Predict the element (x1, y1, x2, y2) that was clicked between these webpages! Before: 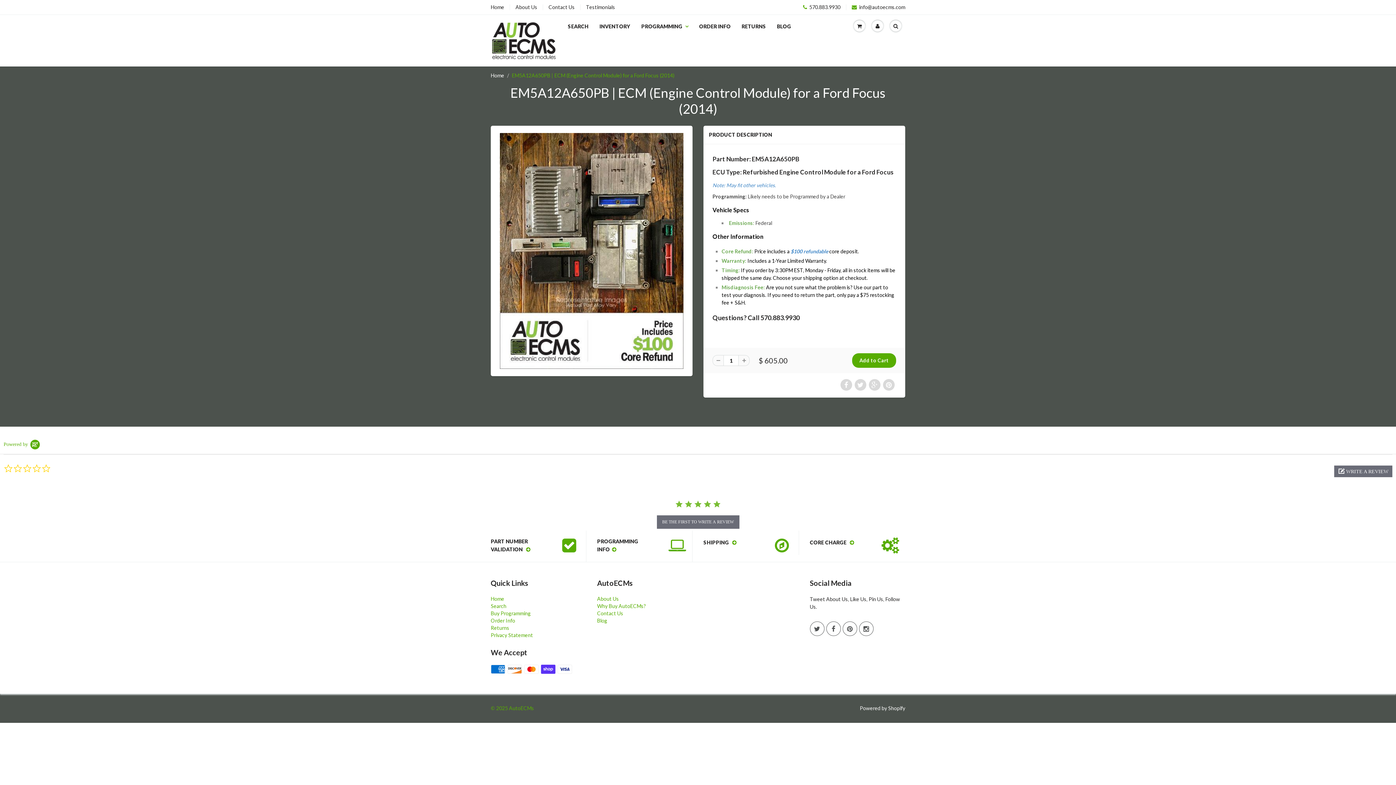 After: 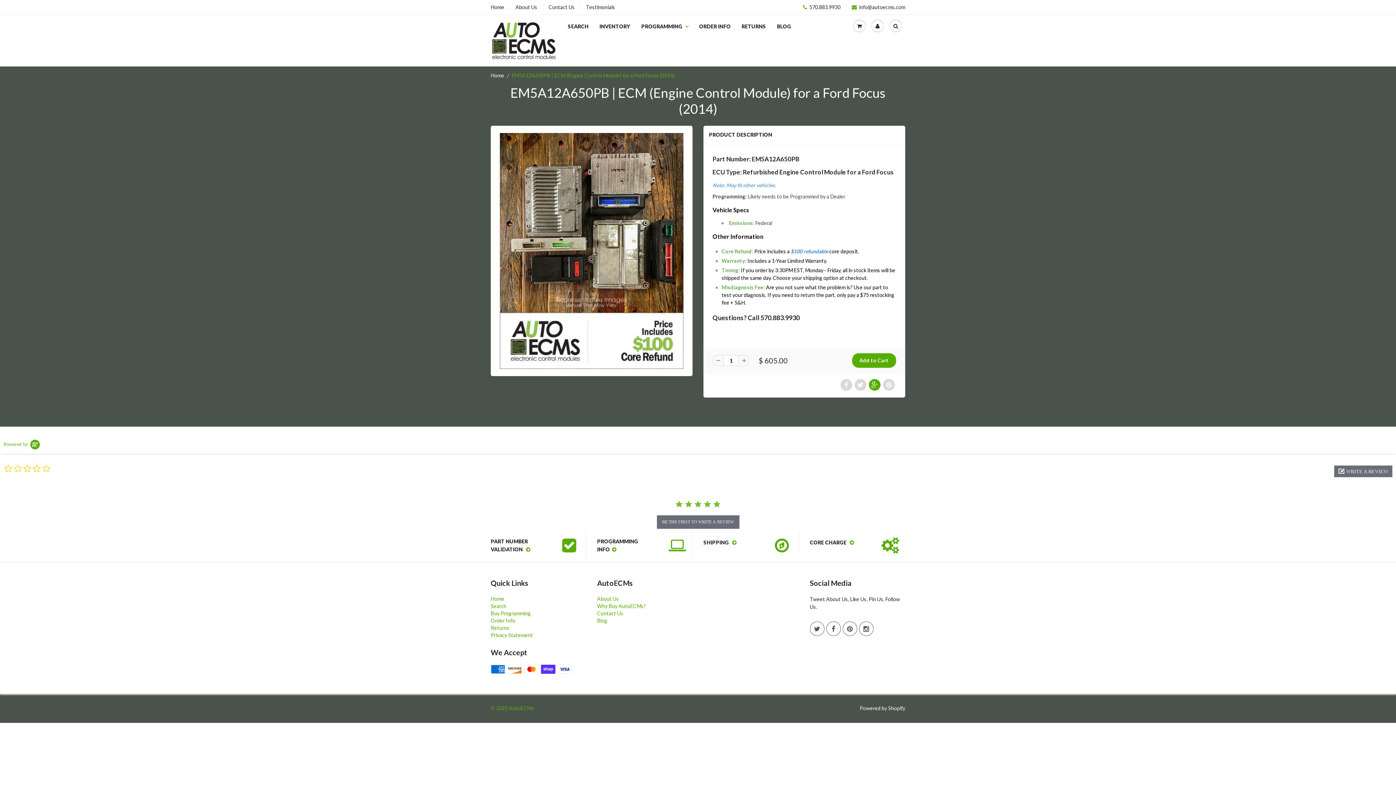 Action: bbox: (869, 379, 880, 390)